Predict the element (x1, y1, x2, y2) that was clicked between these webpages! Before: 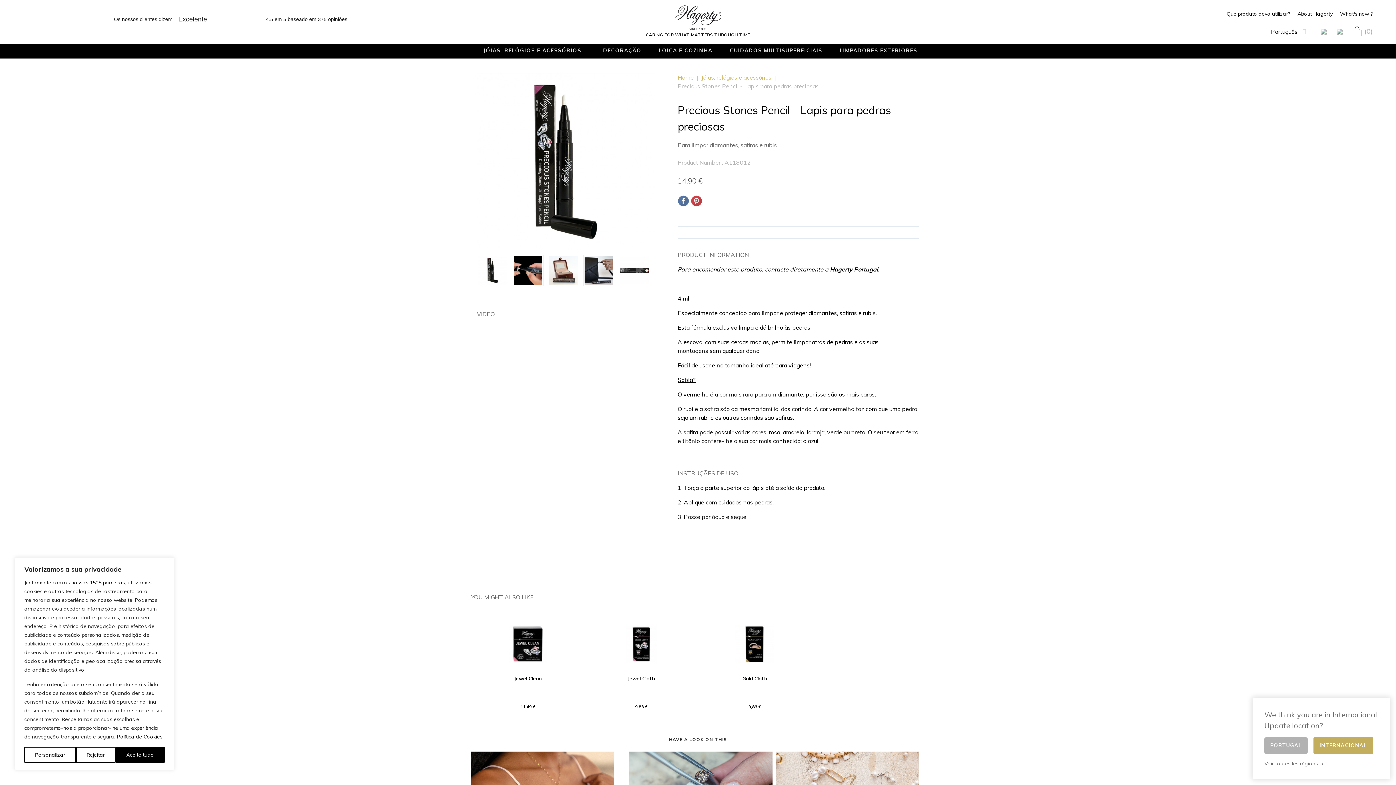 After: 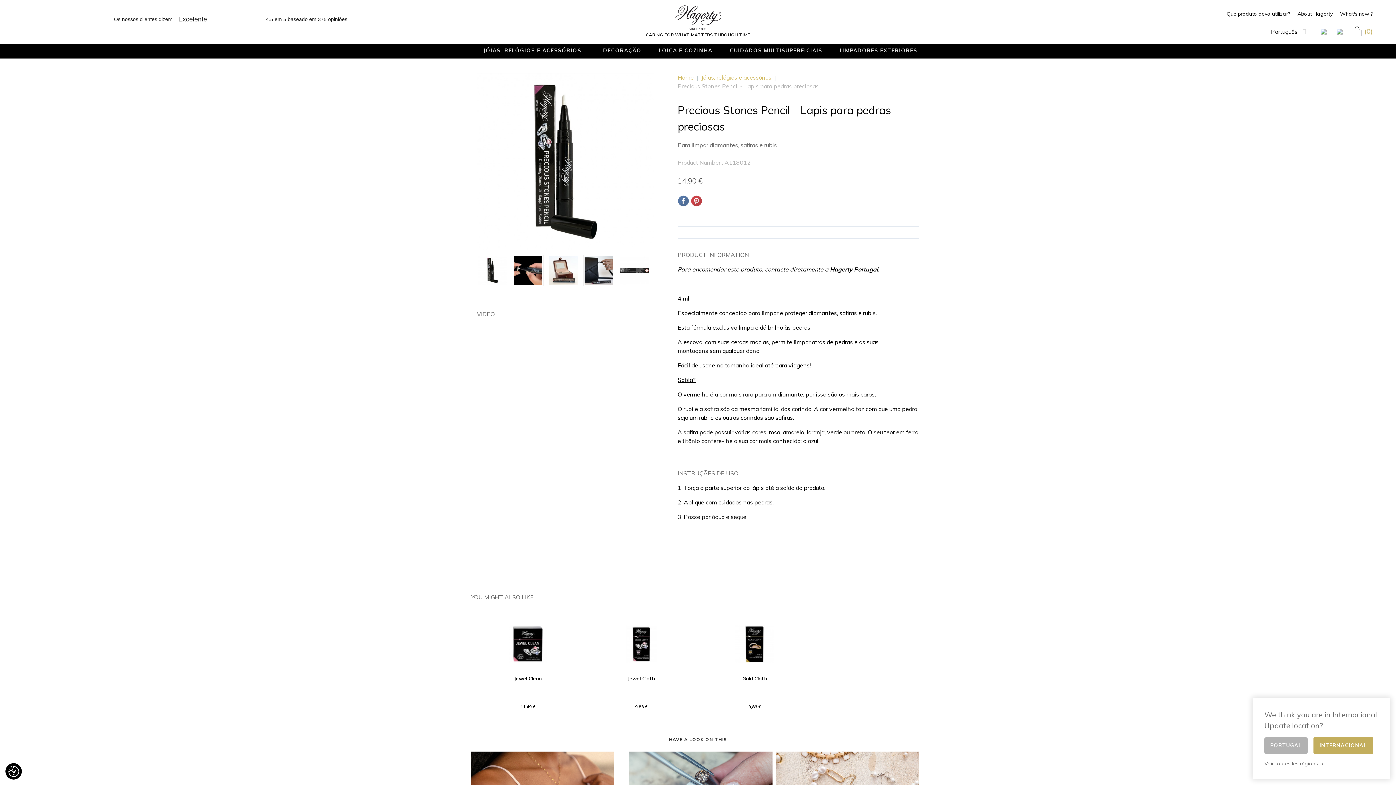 Action: label: Aceite tudo bbox: (115, 747, 164, 763)